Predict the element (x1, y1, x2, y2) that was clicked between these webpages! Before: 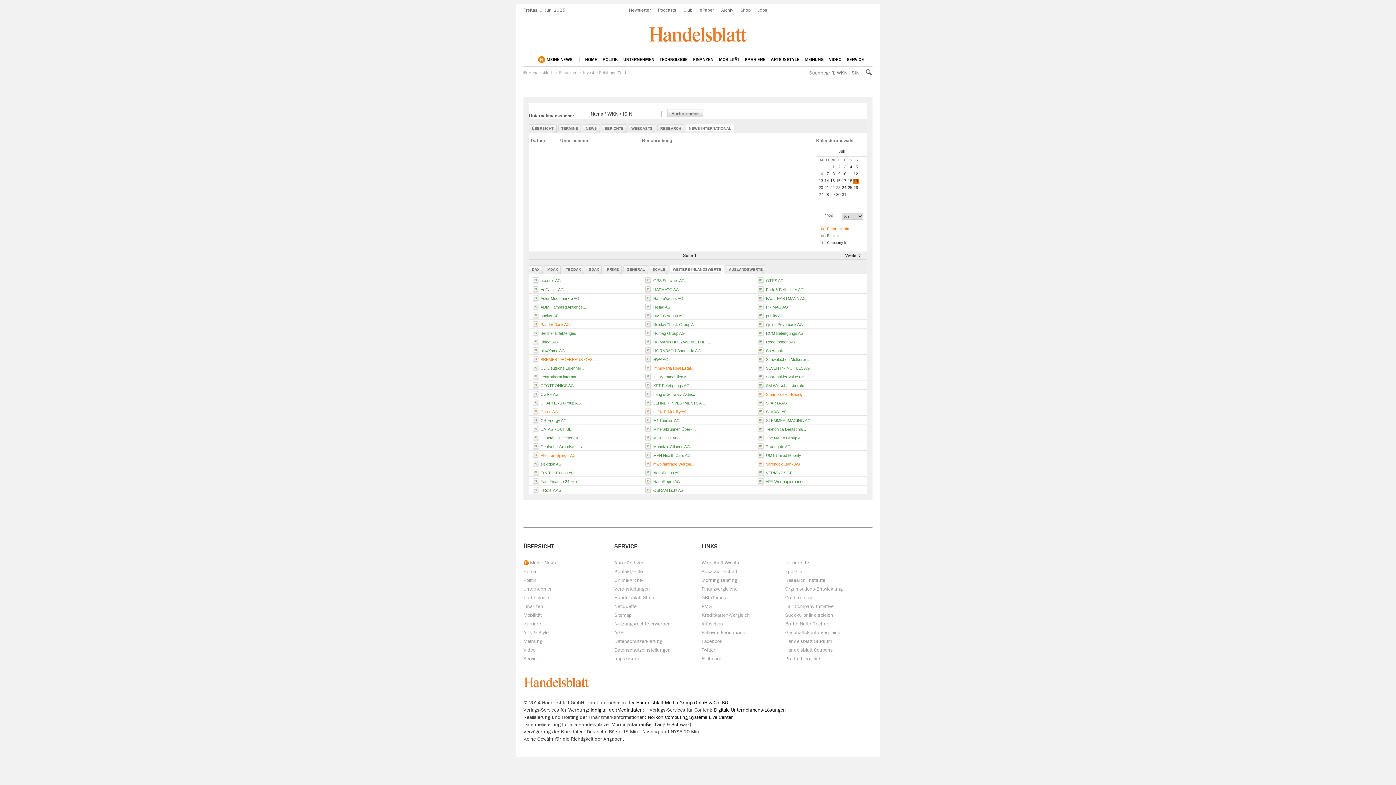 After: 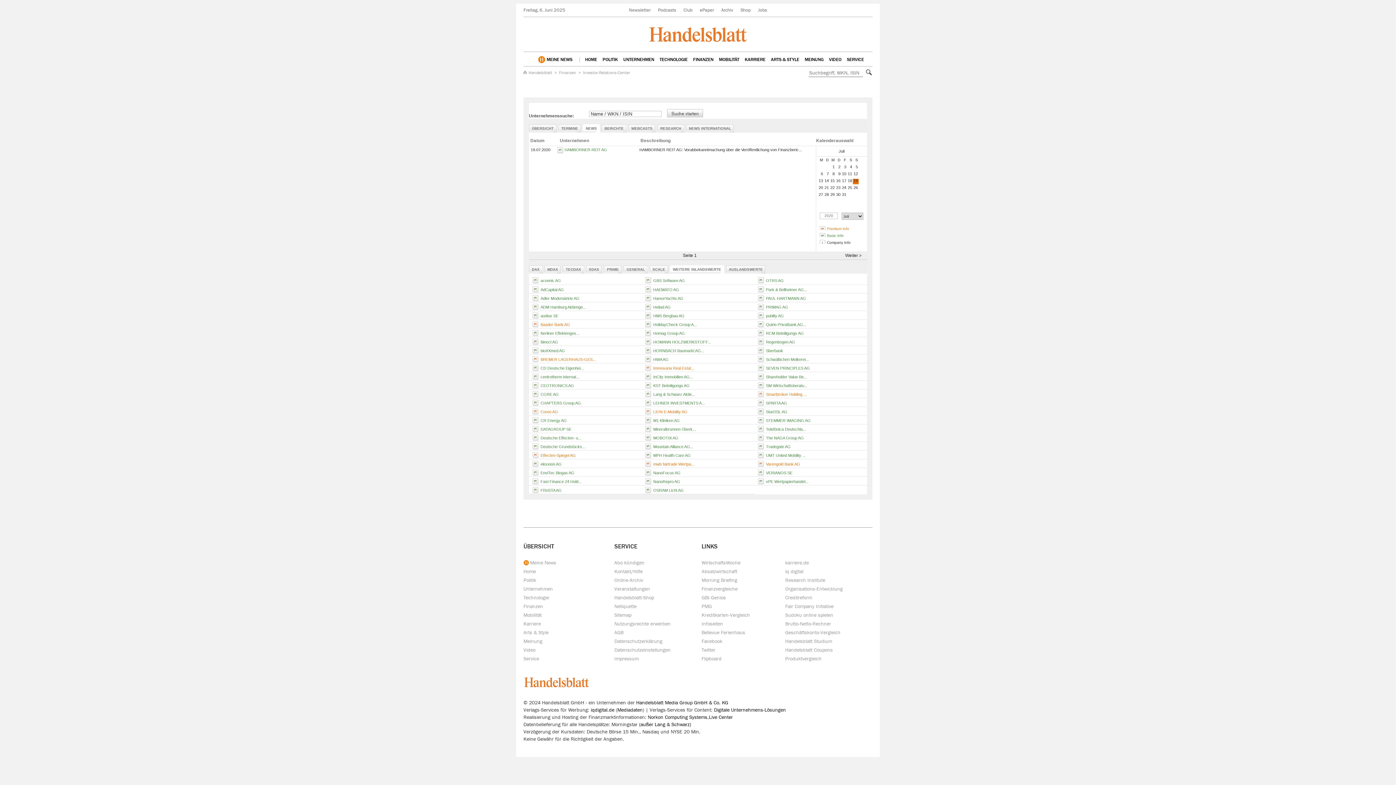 Action: label: NEWS bbox: (582, 124, 597, 130)